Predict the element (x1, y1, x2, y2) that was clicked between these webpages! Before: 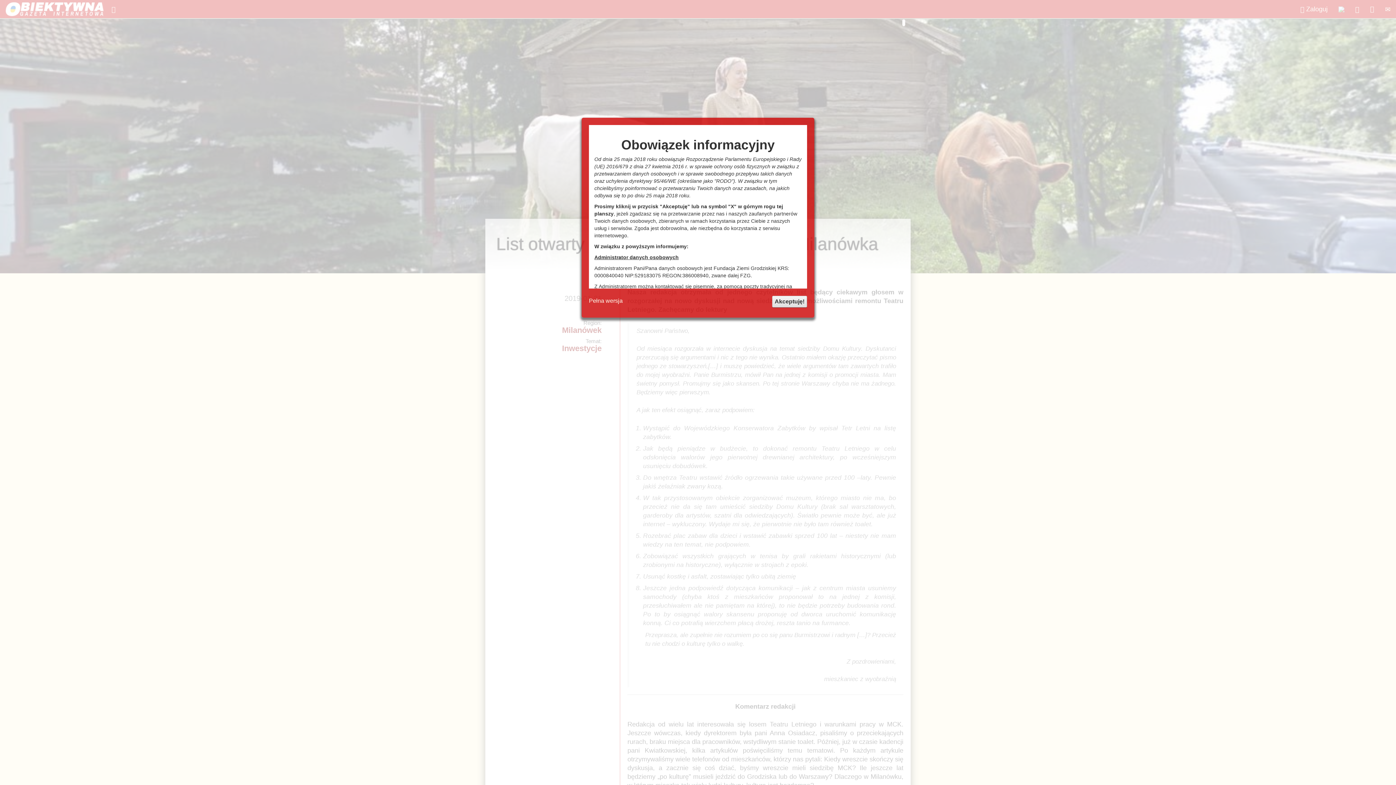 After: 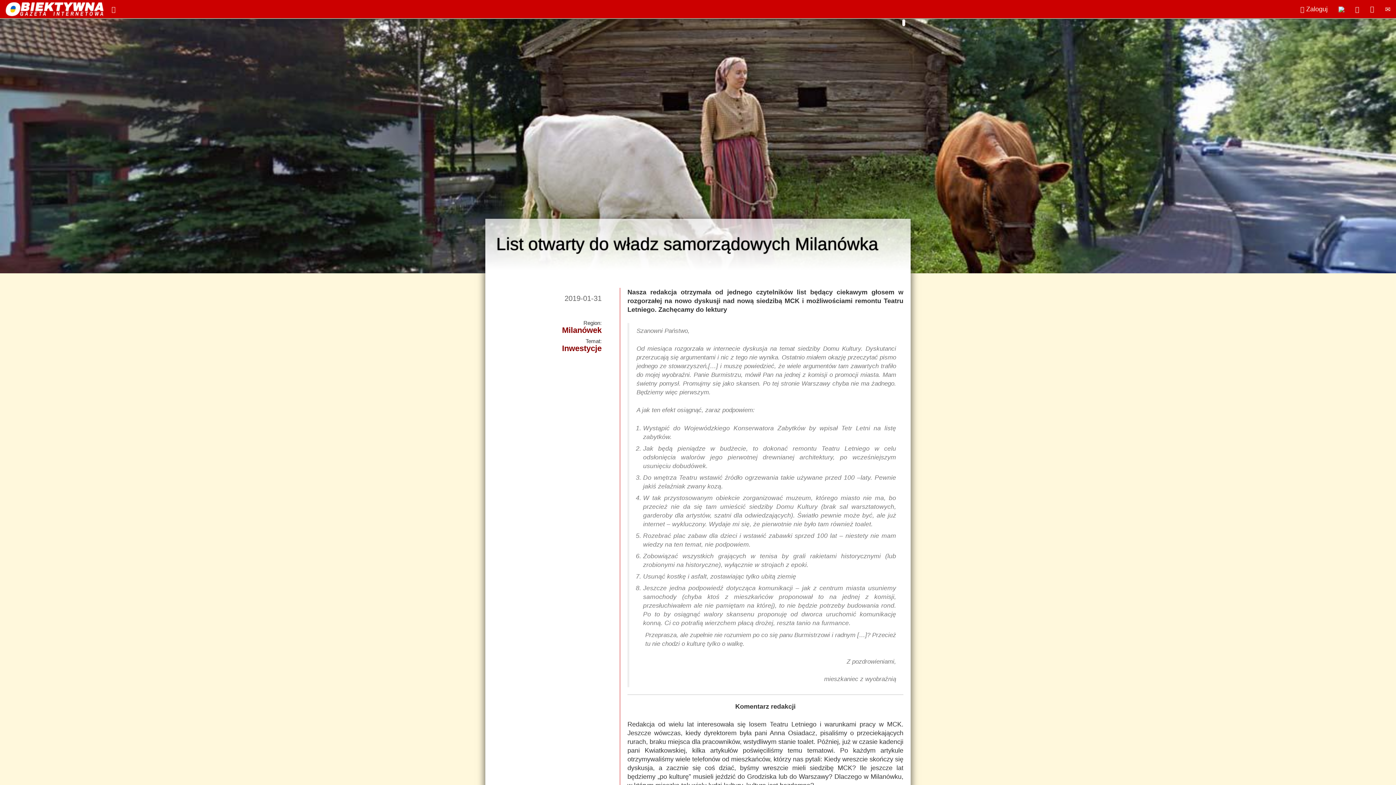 Action: bbox: (589, 297, 622, 304) label: Pełna wersja